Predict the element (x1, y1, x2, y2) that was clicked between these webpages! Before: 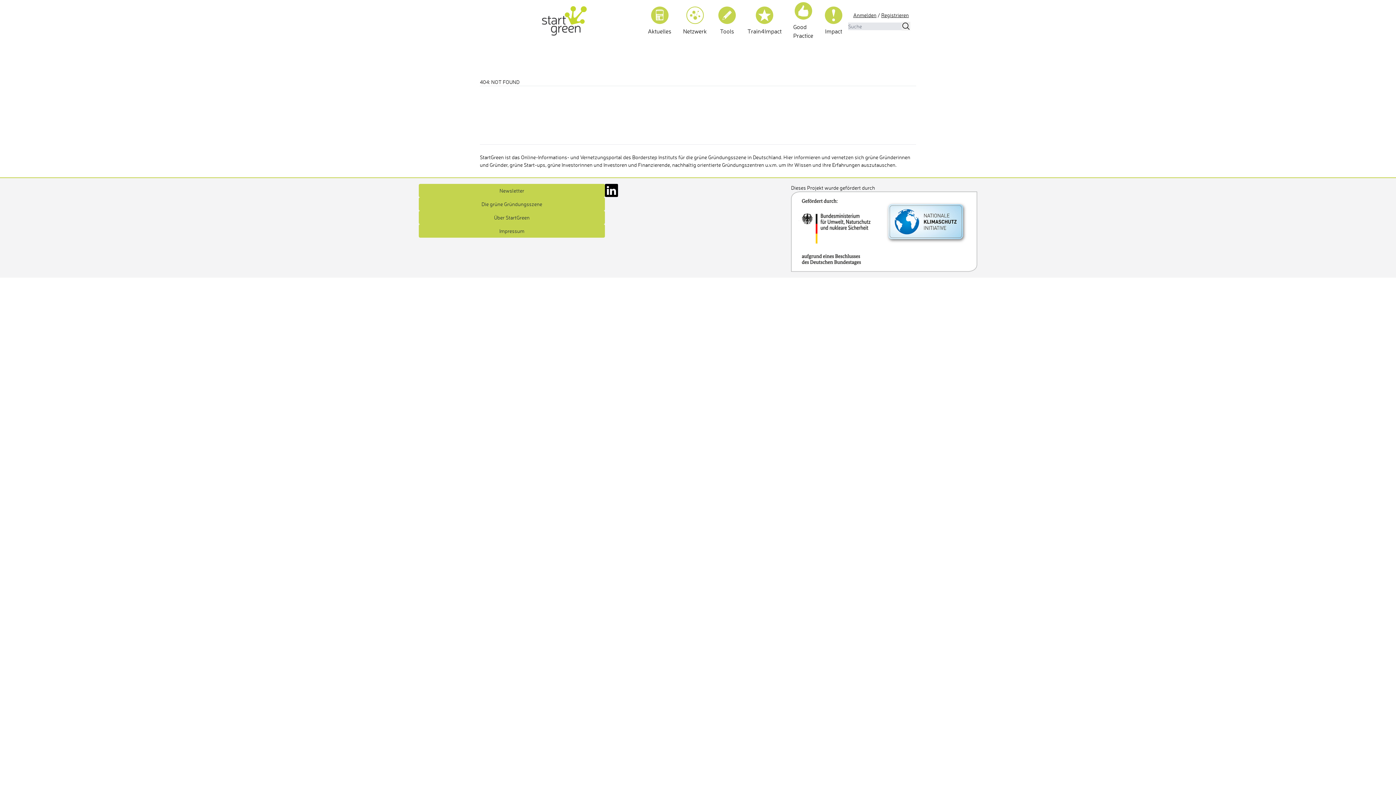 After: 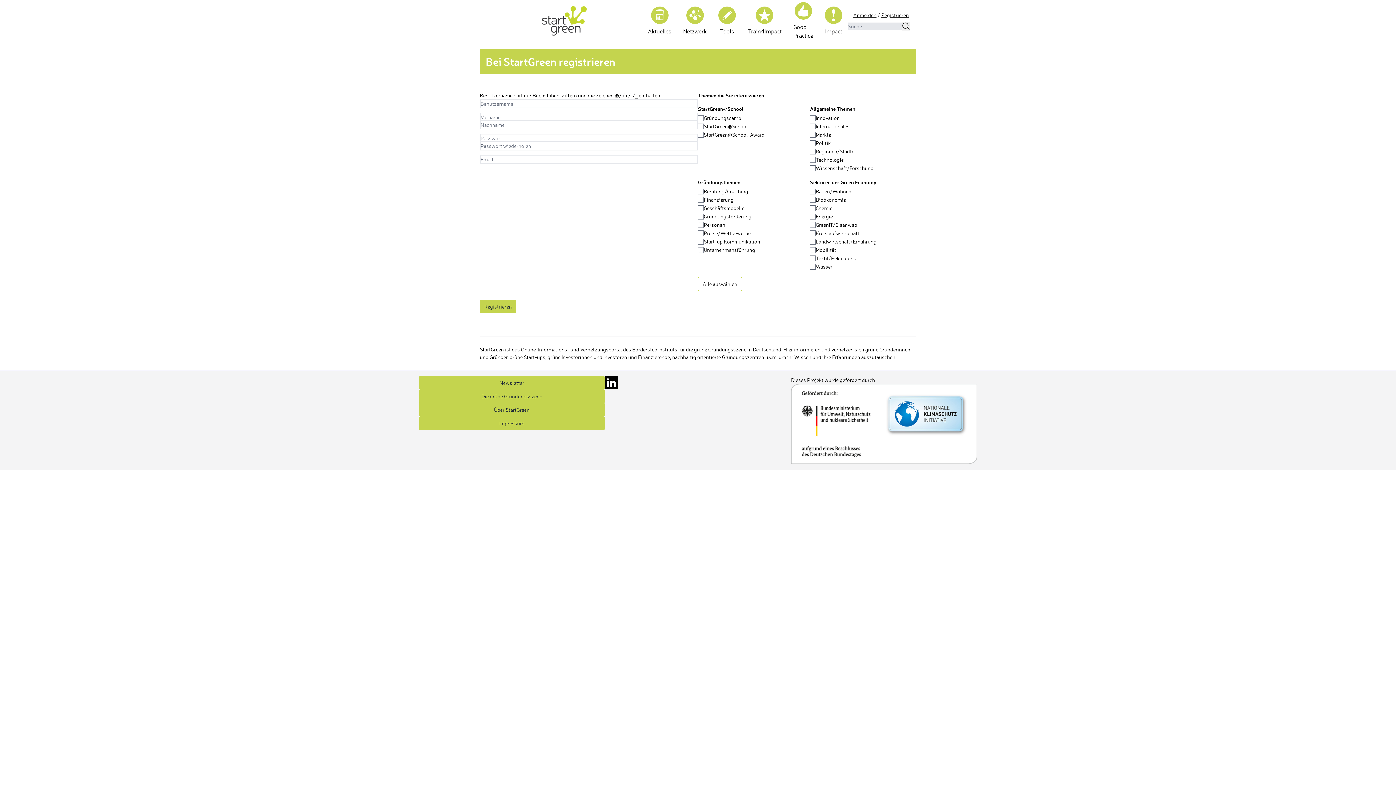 Action: bbox: (881, 12, 909, 18) label: Registrieren